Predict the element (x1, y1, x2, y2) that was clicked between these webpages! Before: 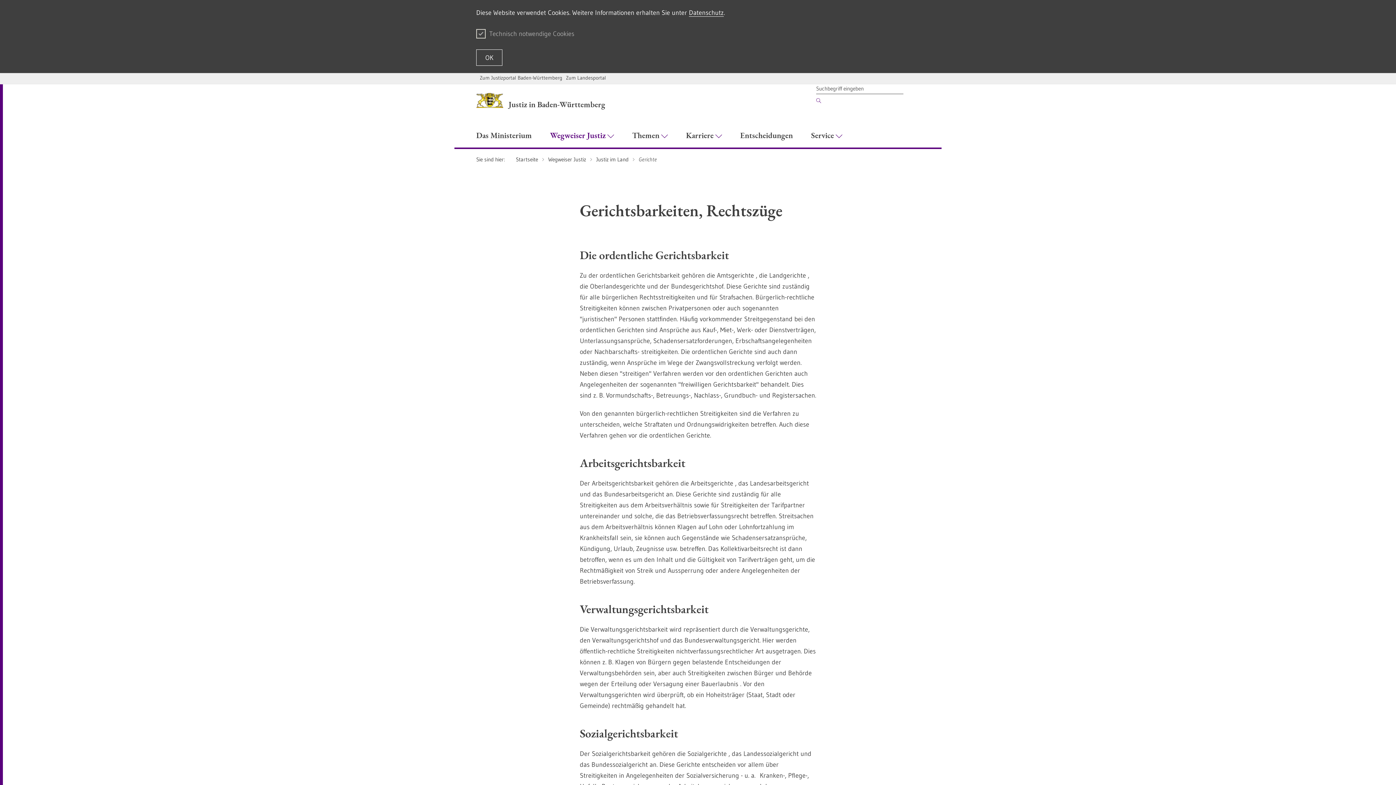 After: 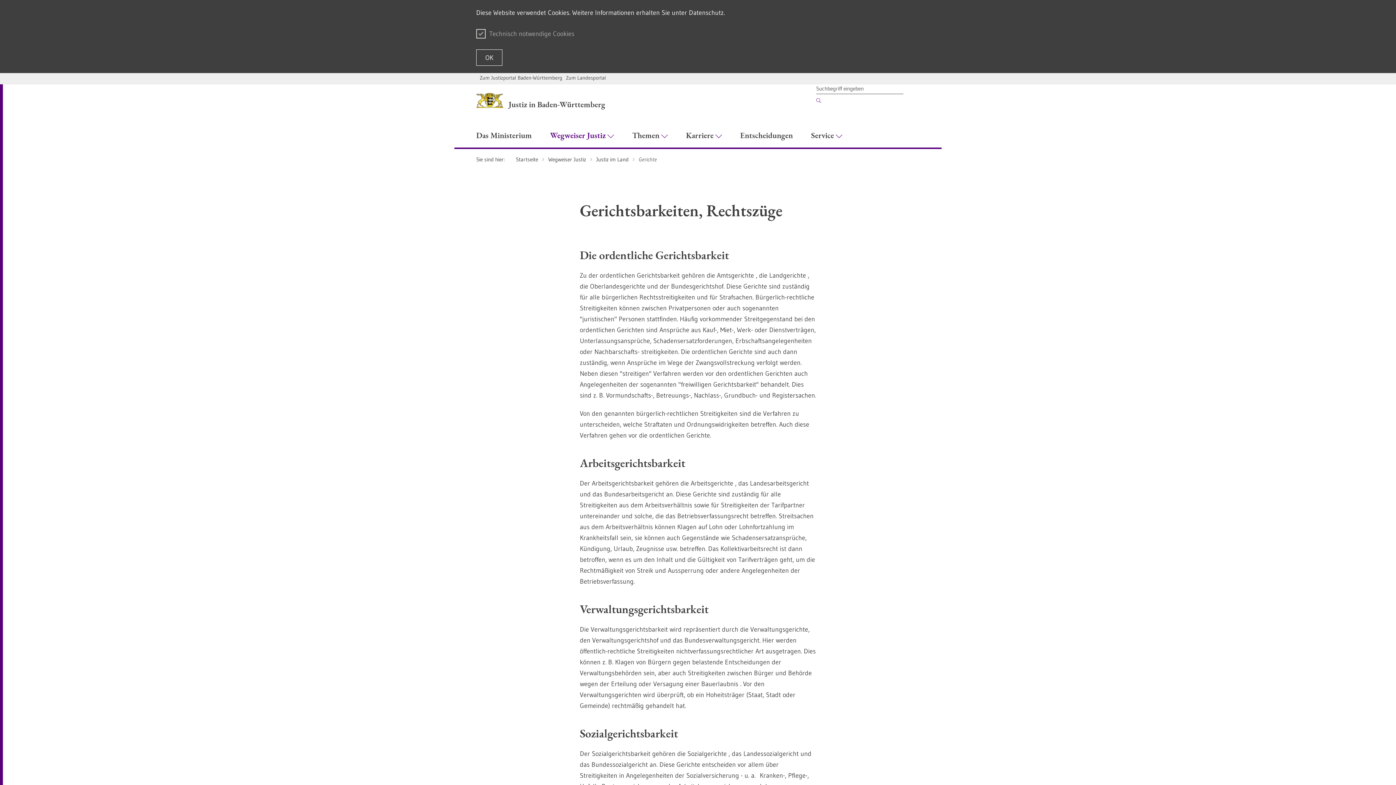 Action: bbox: (689, 8, 724, 16) label: Datenschutz